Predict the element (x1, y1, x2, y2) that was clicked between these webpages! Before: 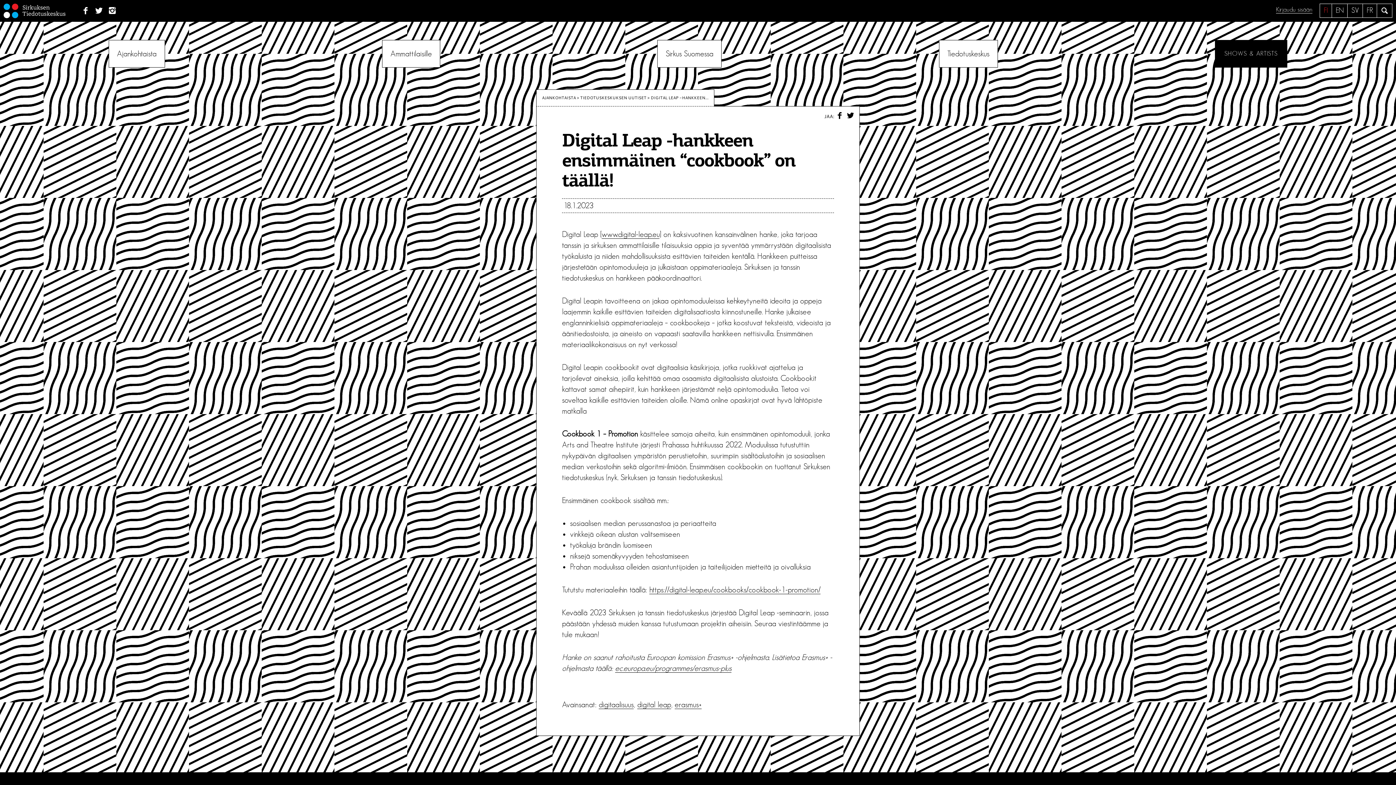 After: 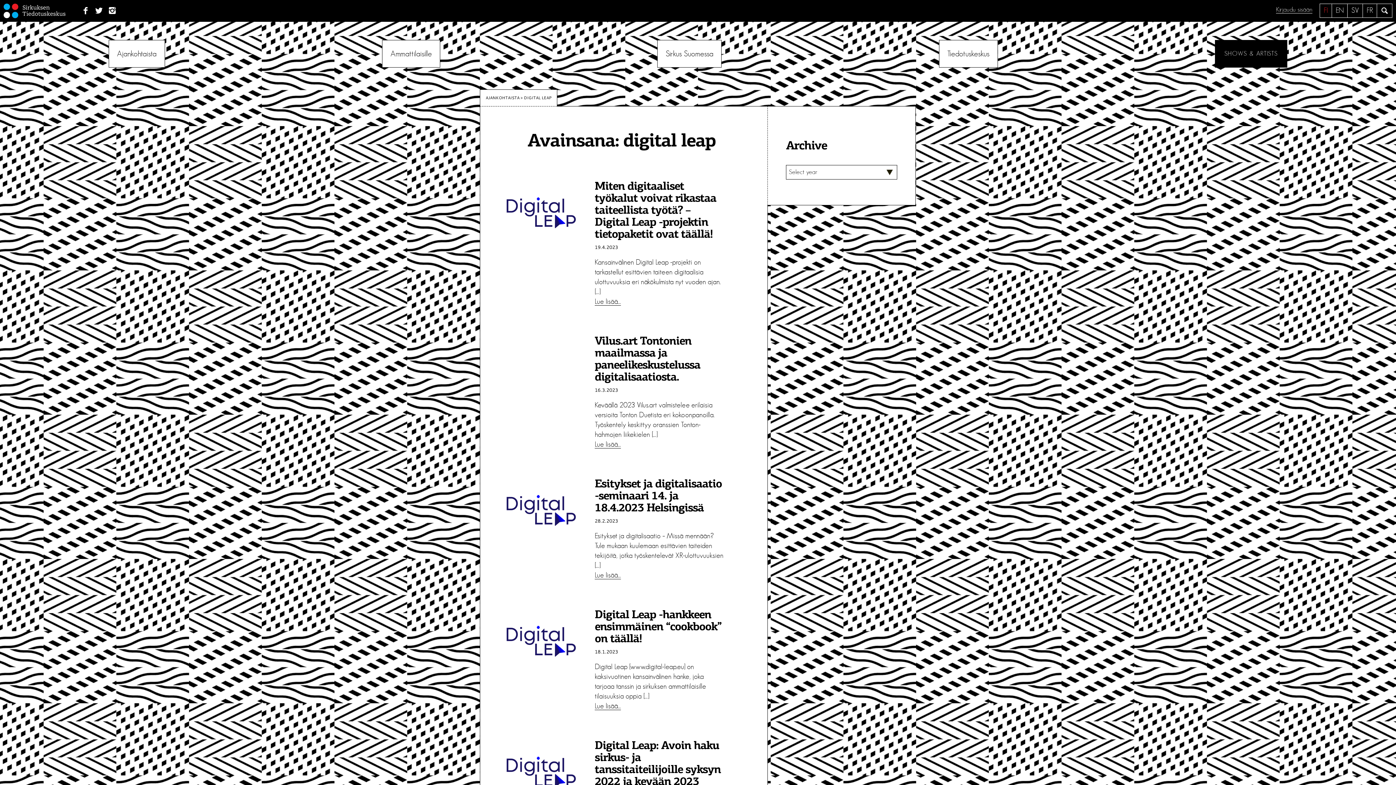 Action: bbox: (637, 700, 671, 709) label: digital leap